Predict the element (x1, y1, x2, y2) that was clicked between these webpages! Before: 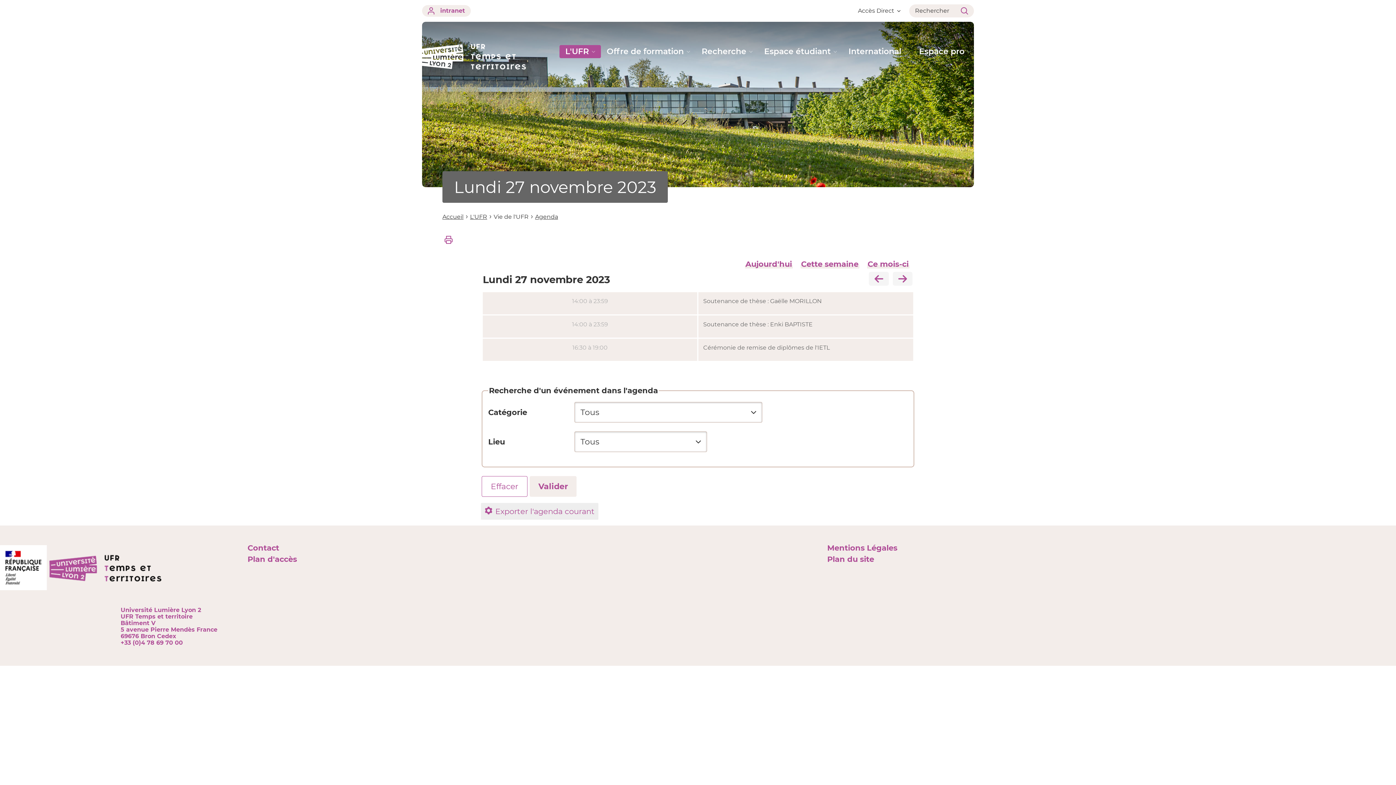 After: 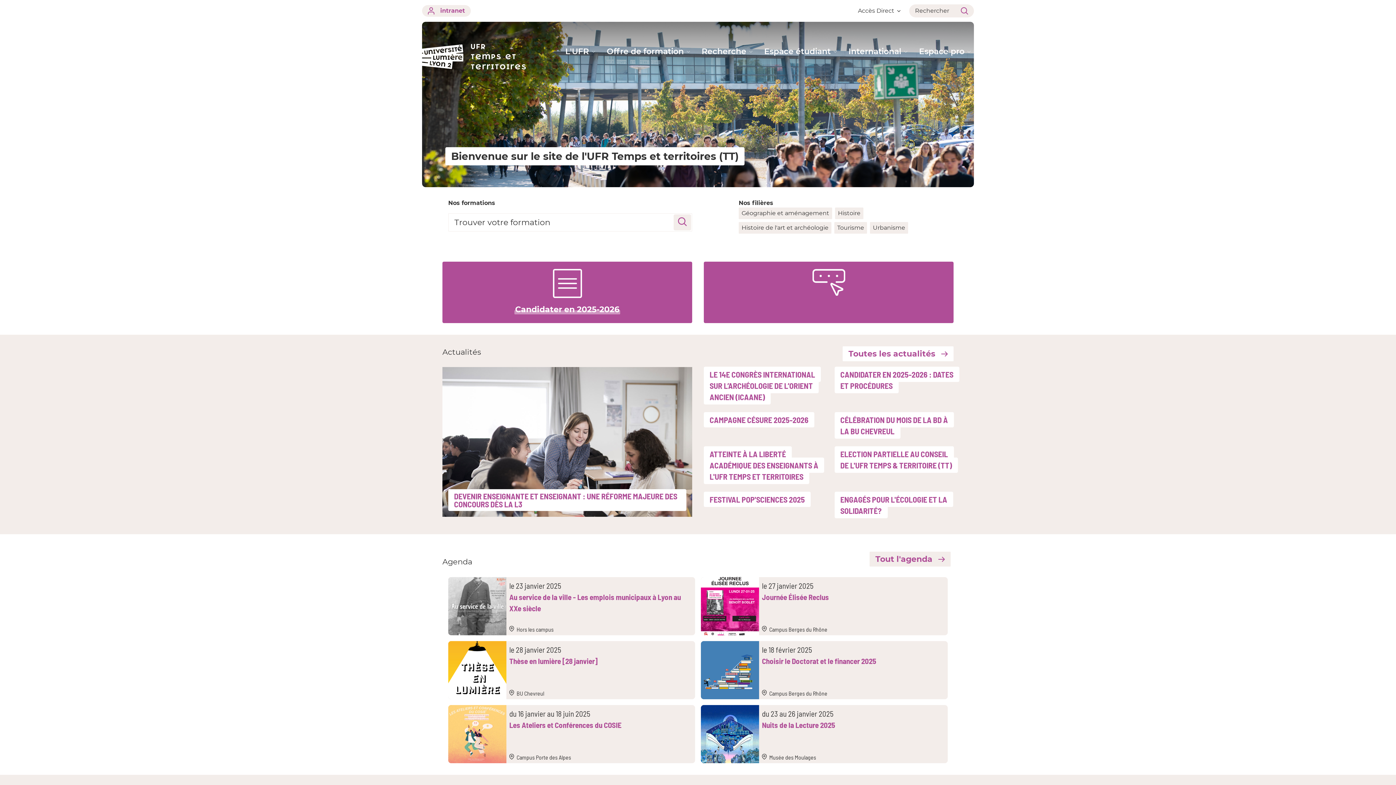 Action: bbox: (0, 545, 237, 601)